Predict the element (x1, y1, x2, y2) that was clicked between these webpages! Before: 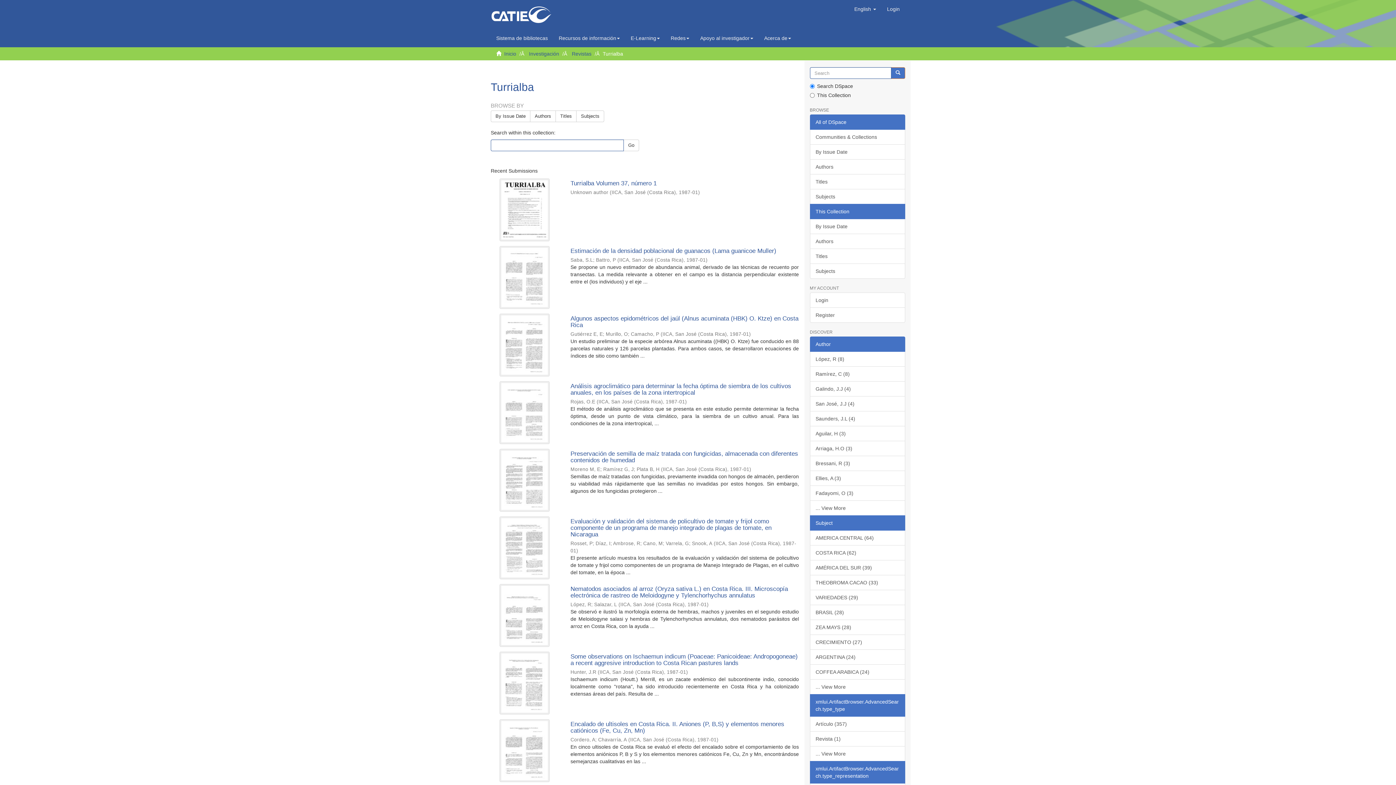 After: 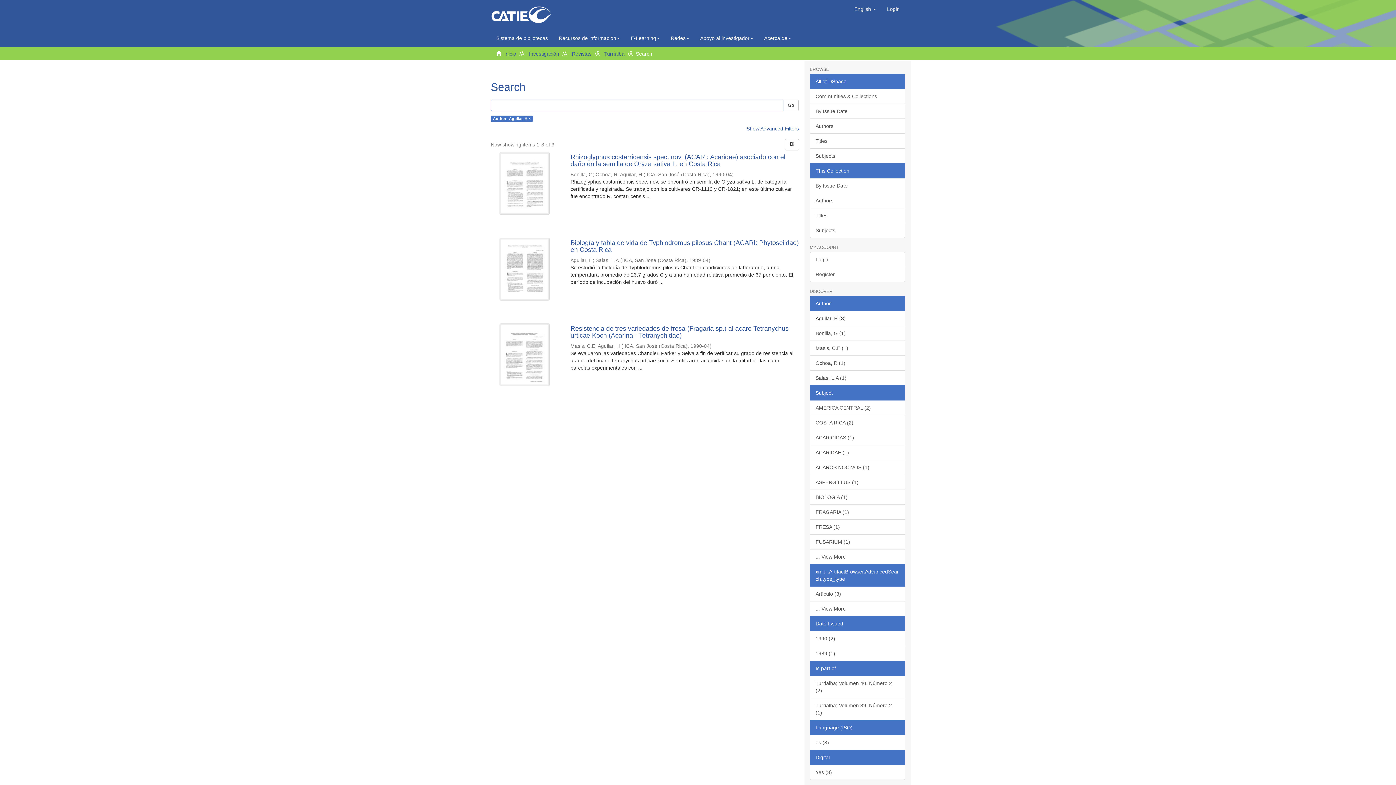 Action: label: Aguilar, H (3) bbox: (810, 426, 905, 441)